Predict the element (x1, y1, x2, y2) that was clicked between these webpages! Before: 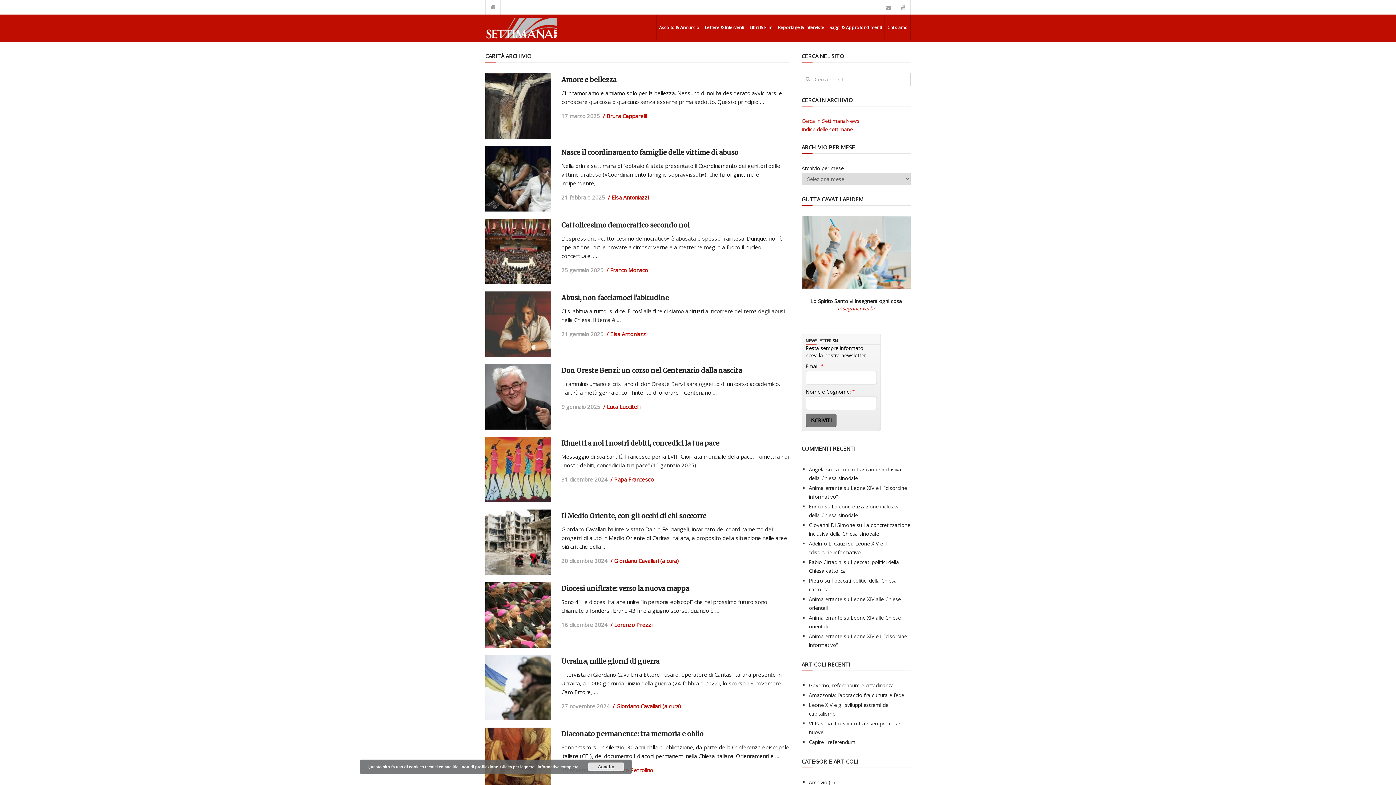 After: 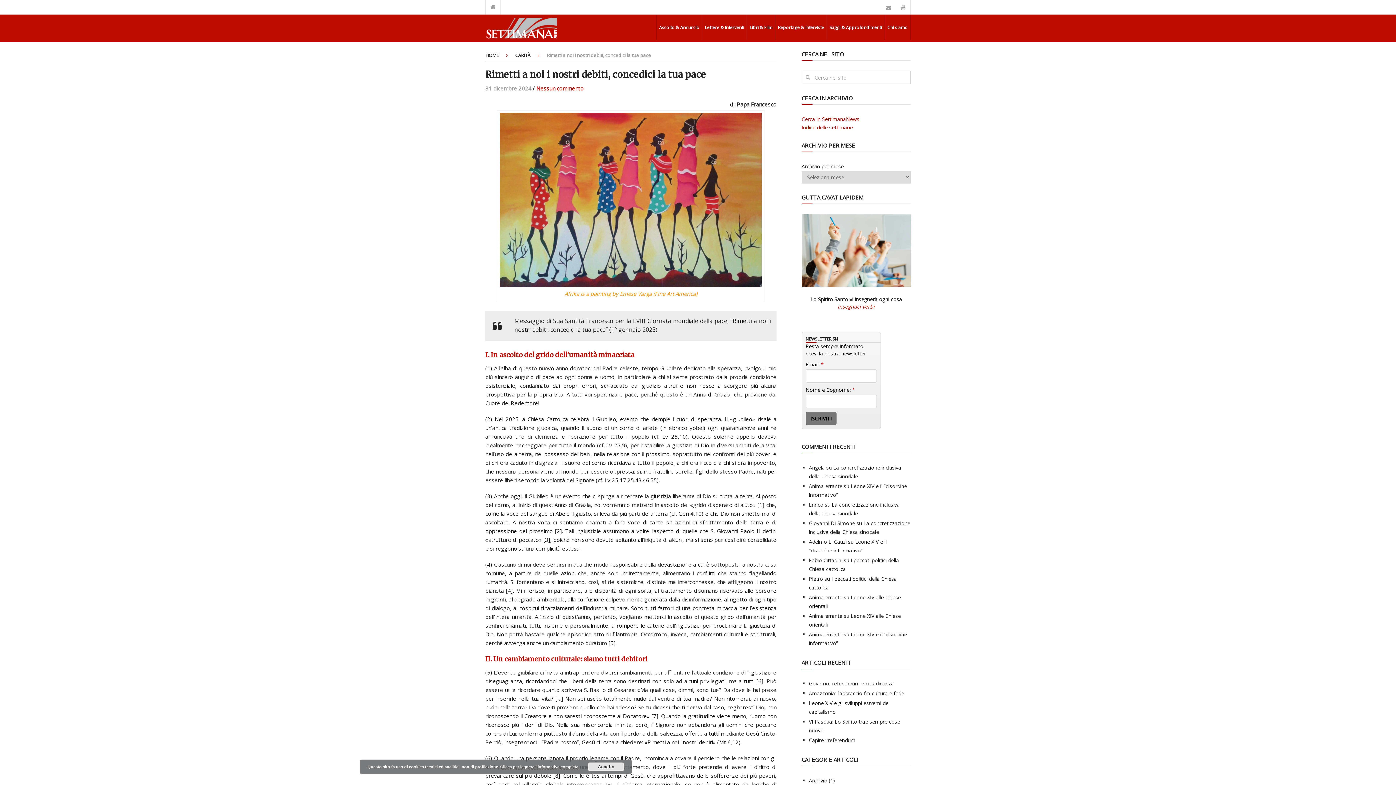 Action: label: Rimetti a noi i nostri debiti, concedici la tua pace bbox: (561, 439, 719, 447)